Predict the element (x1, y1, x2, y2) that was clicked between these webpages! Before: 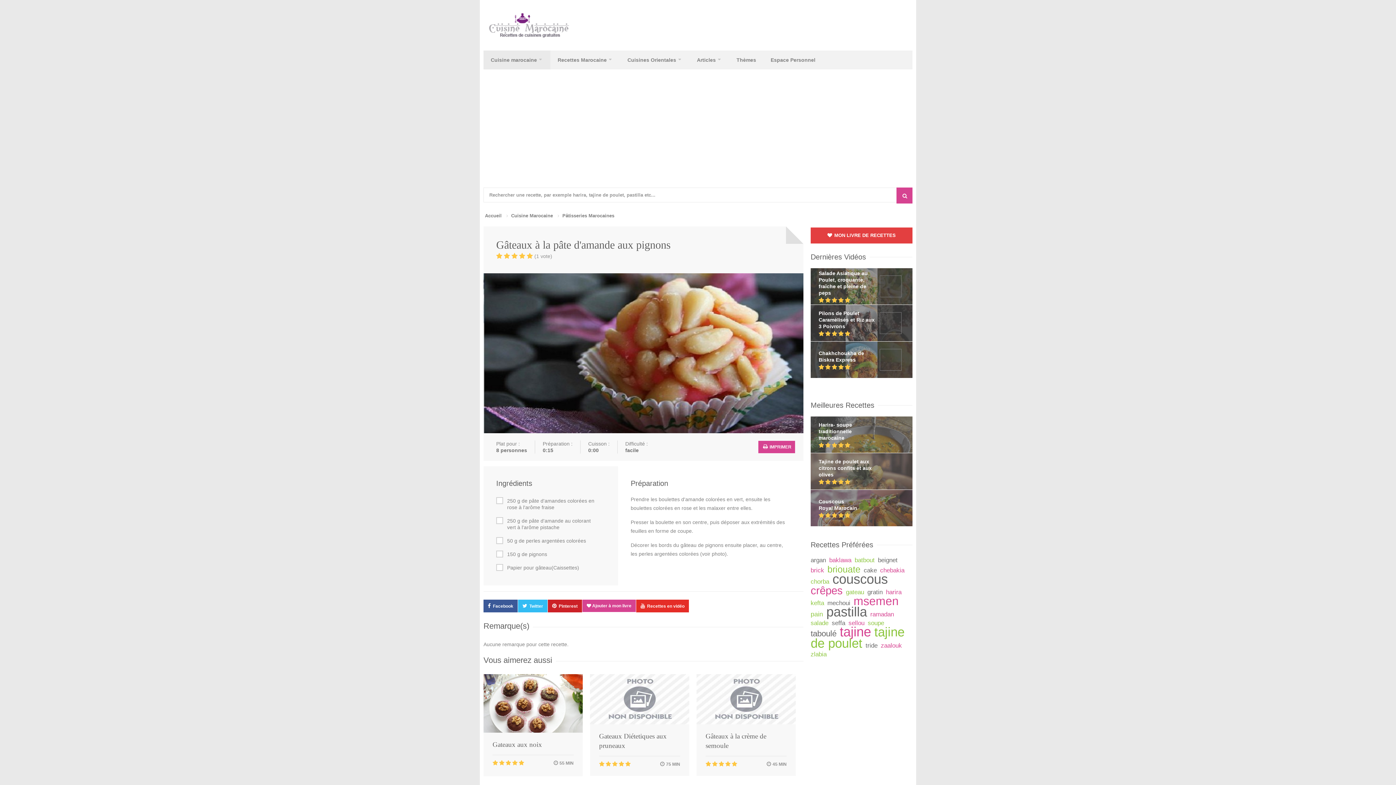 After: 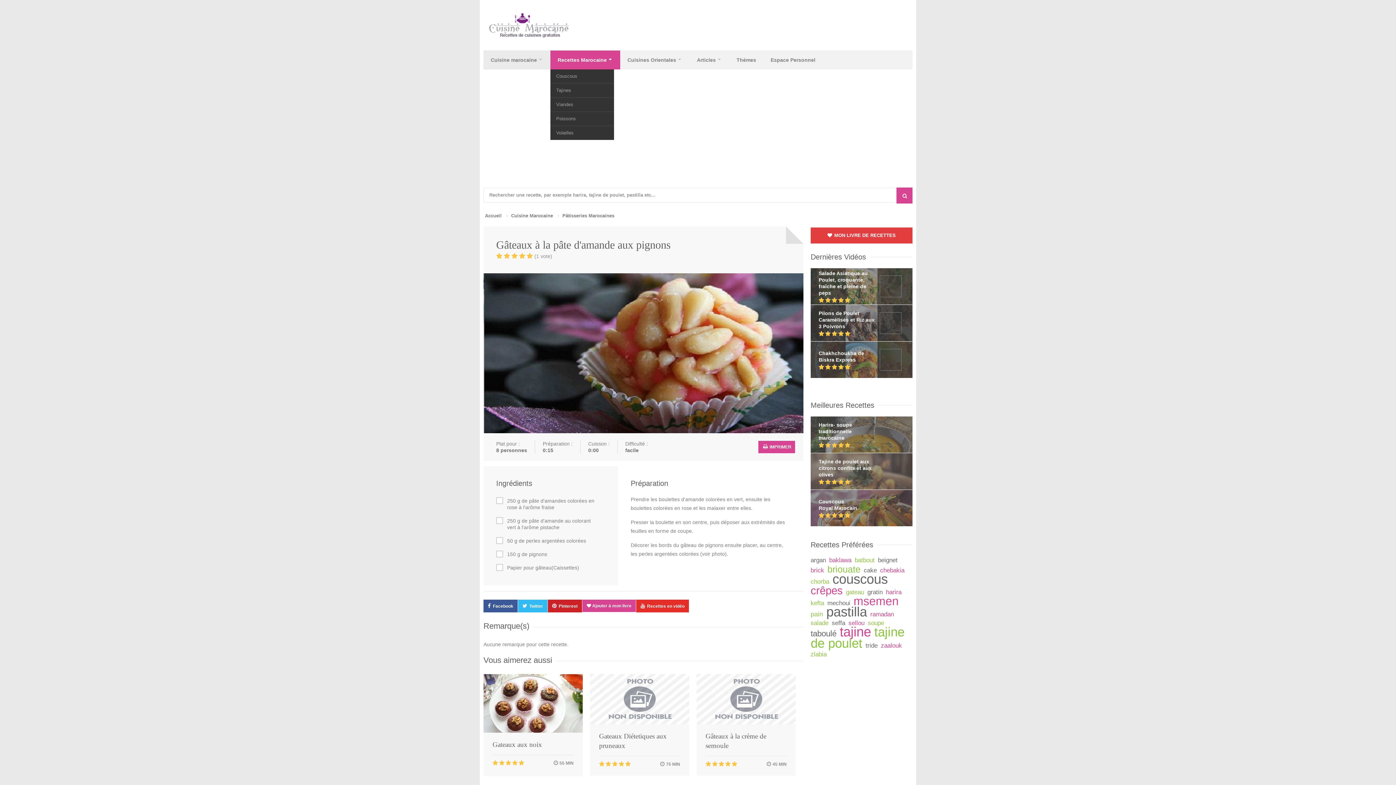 Action: bbox: (550, 50, 620, 69) label: Recettes Marocaine